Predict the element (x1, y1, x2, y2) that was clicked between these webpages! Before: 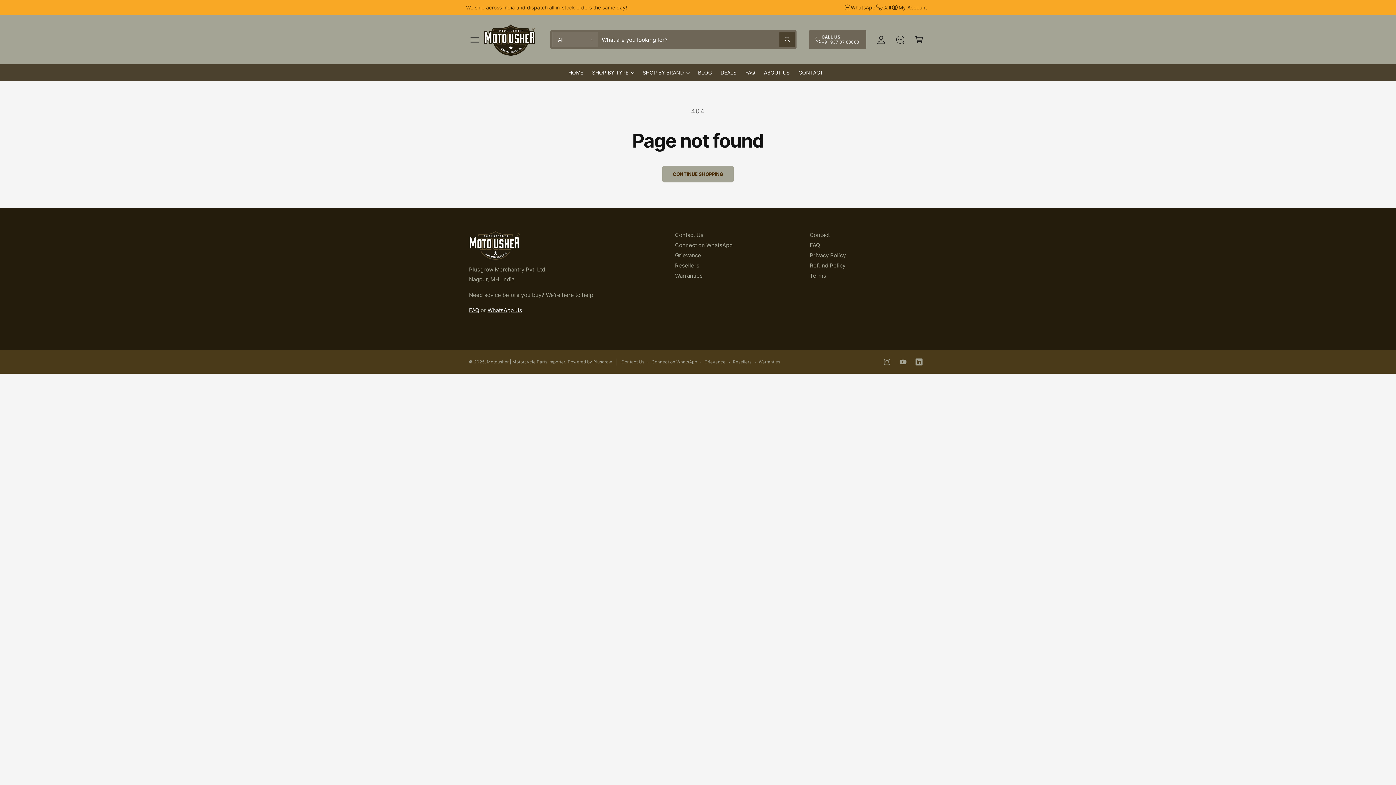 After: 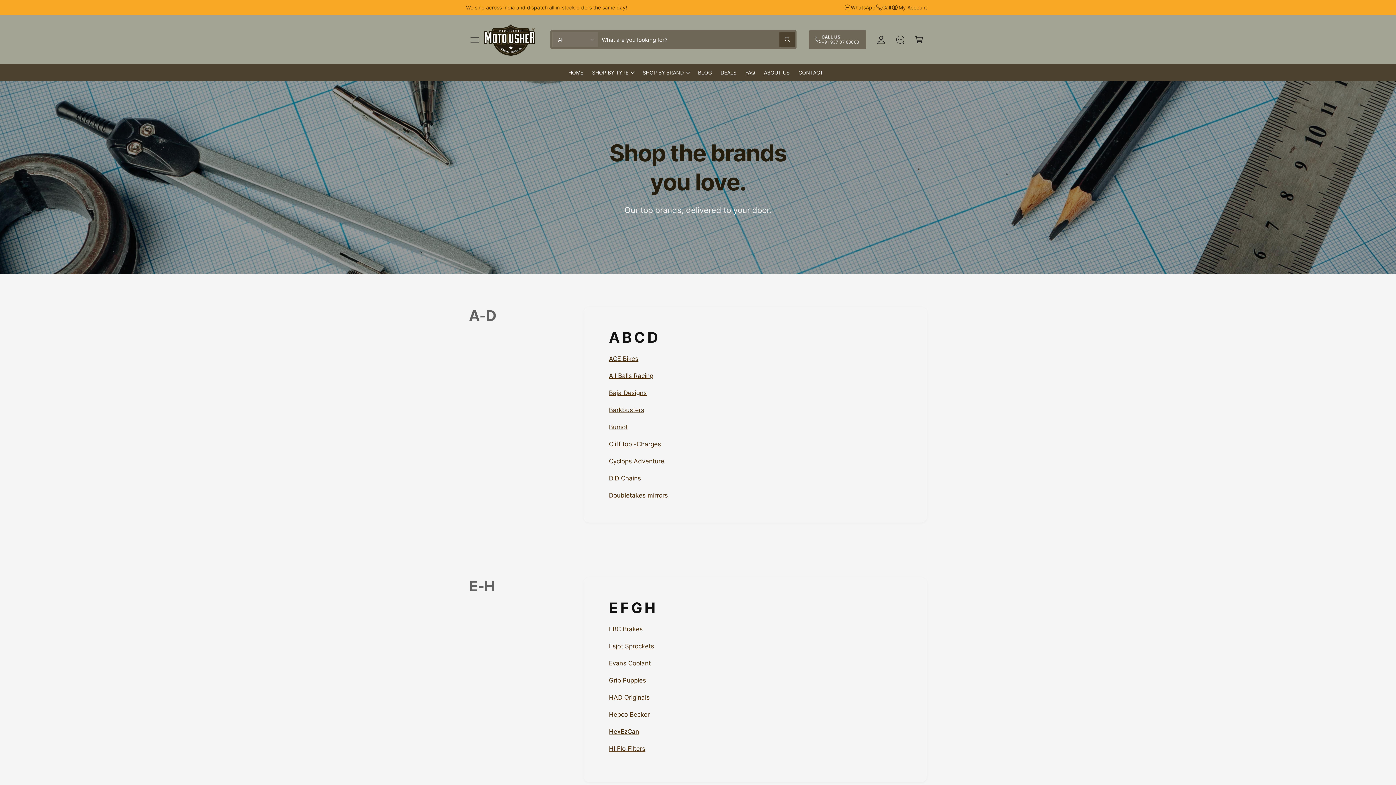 Action: label: SHOP BY BRAND bbox: (642, 68, 684, 76)